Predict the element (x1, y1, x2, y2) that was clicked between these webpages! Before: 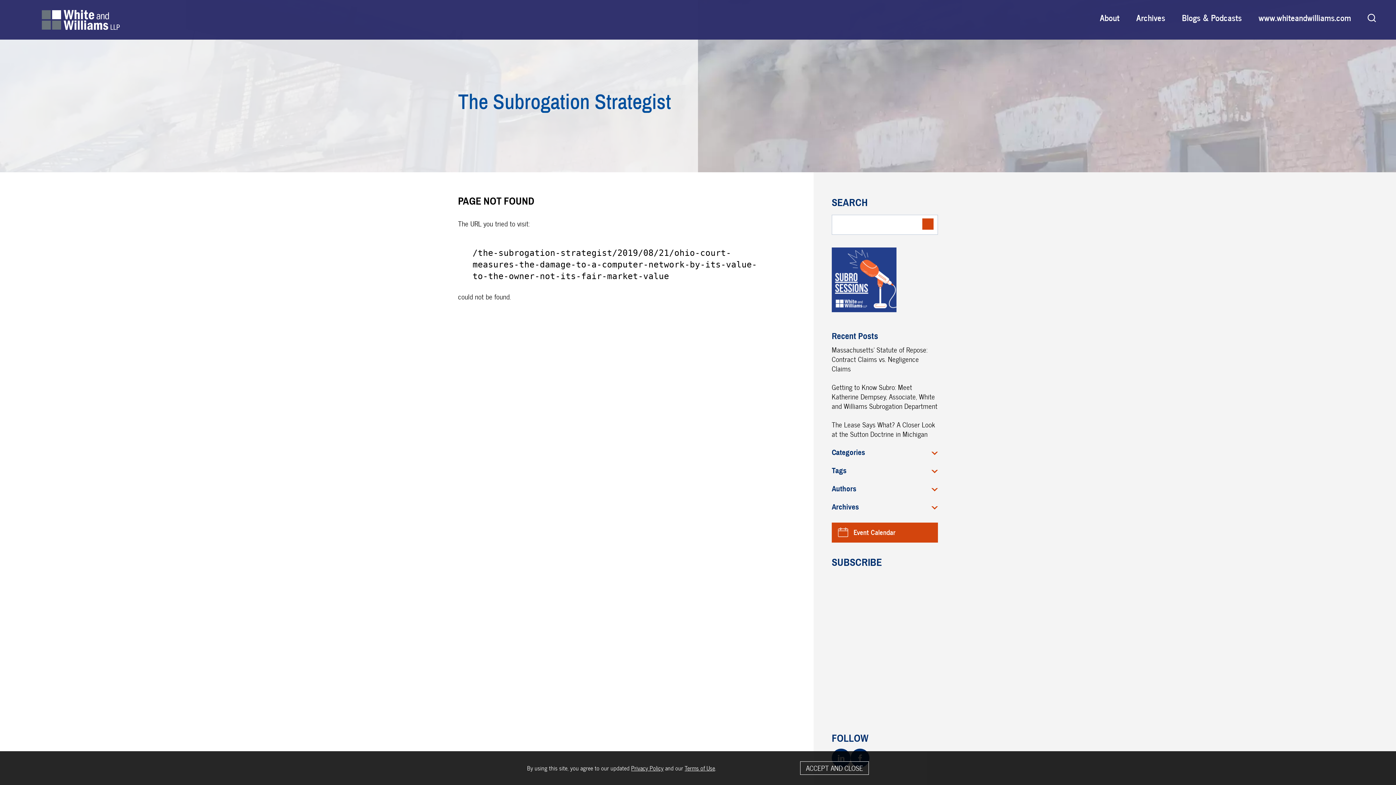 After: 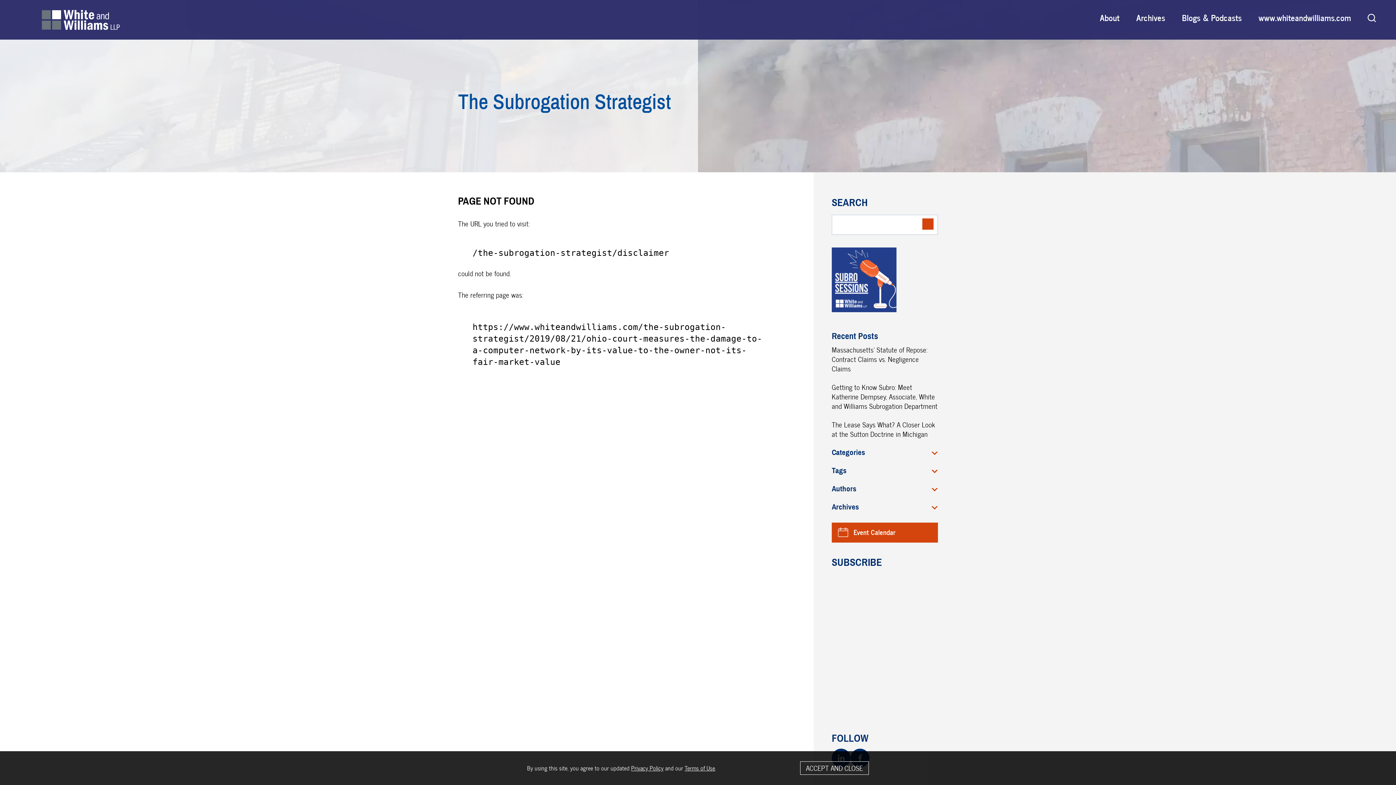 Action: label: Terms of Use bbox: (684, 763, 715, 773)